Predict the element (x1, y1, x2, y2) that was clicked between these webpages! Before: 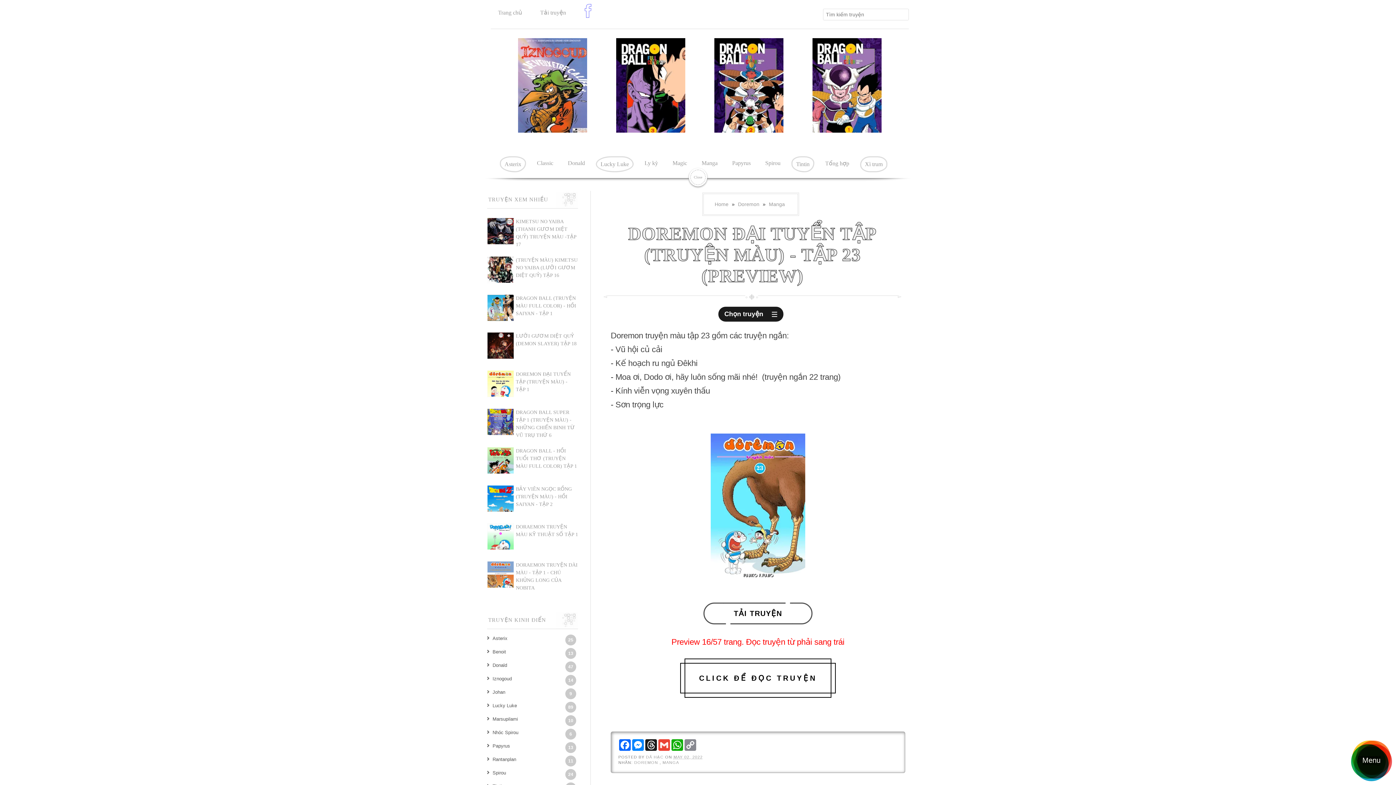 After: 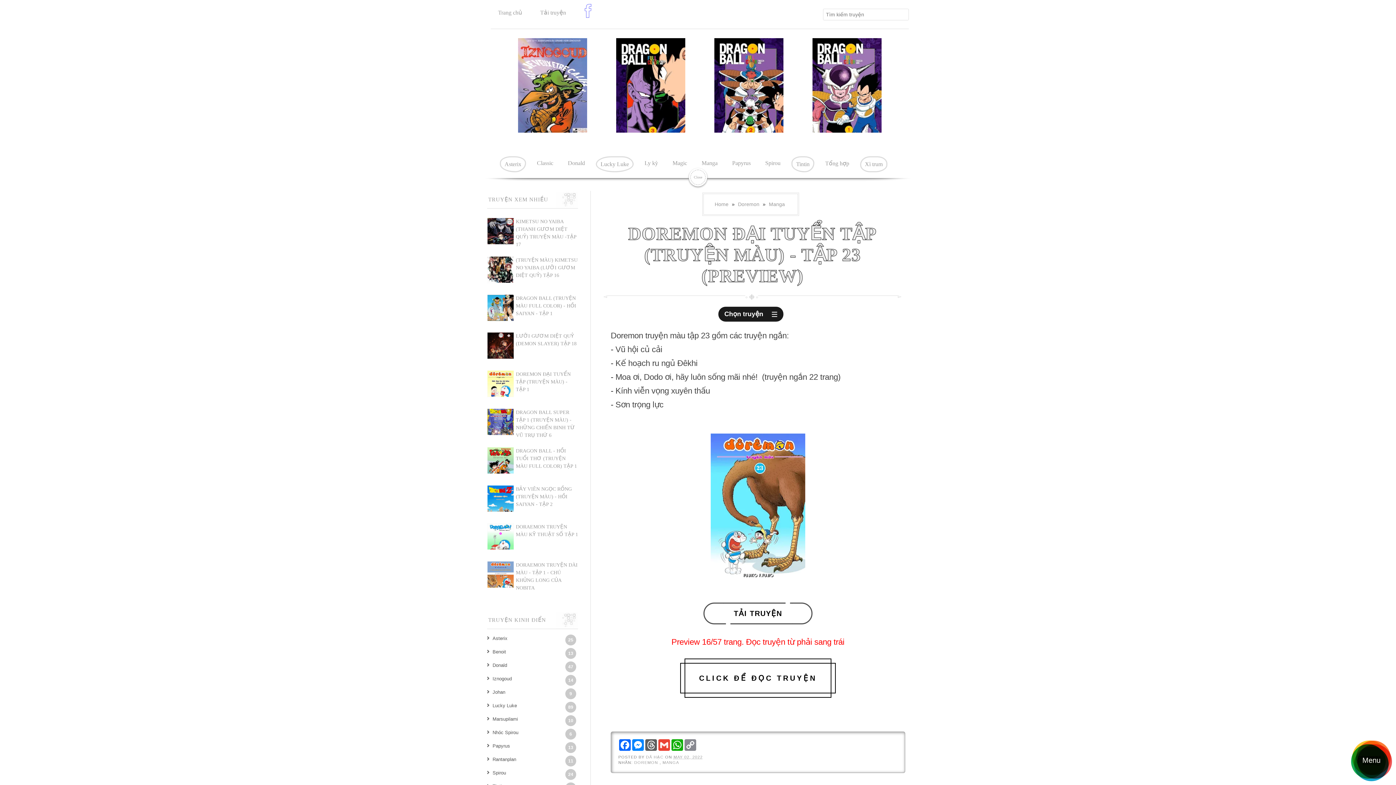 Action: bbox: (644, 739, 657, 751) label: THREADS